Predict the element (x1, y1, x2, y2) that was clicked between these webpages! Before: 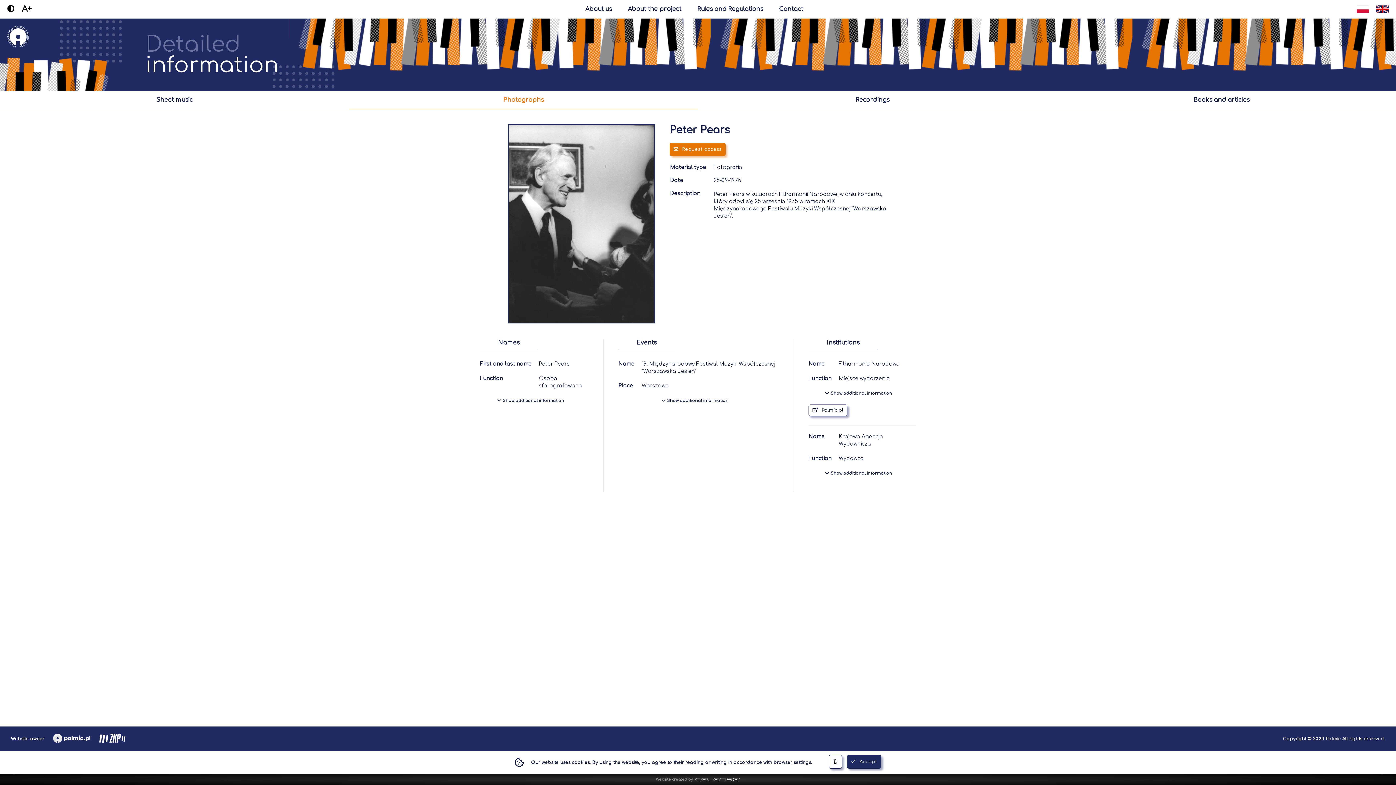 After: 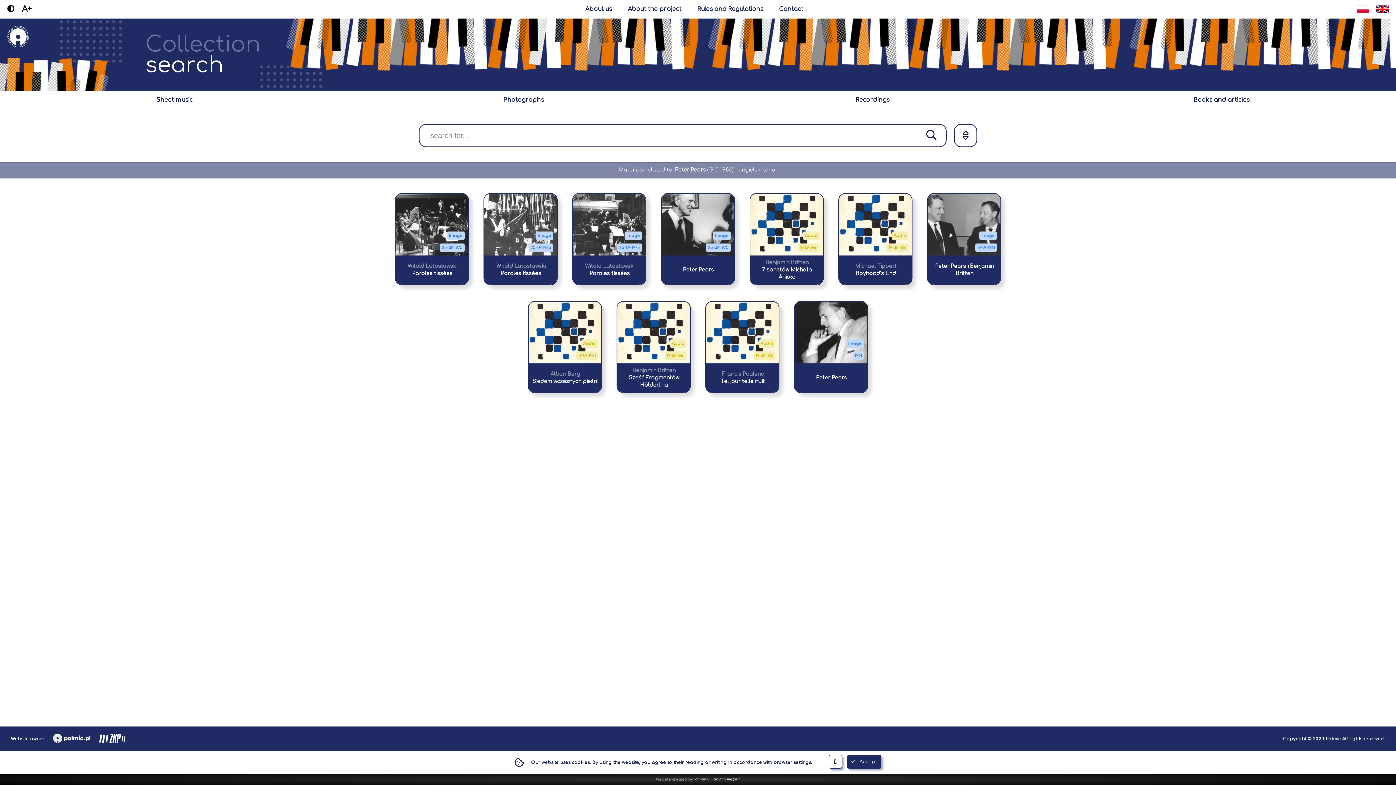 Action: label: Peter Pears bbox: (538, 360, 569, 368)